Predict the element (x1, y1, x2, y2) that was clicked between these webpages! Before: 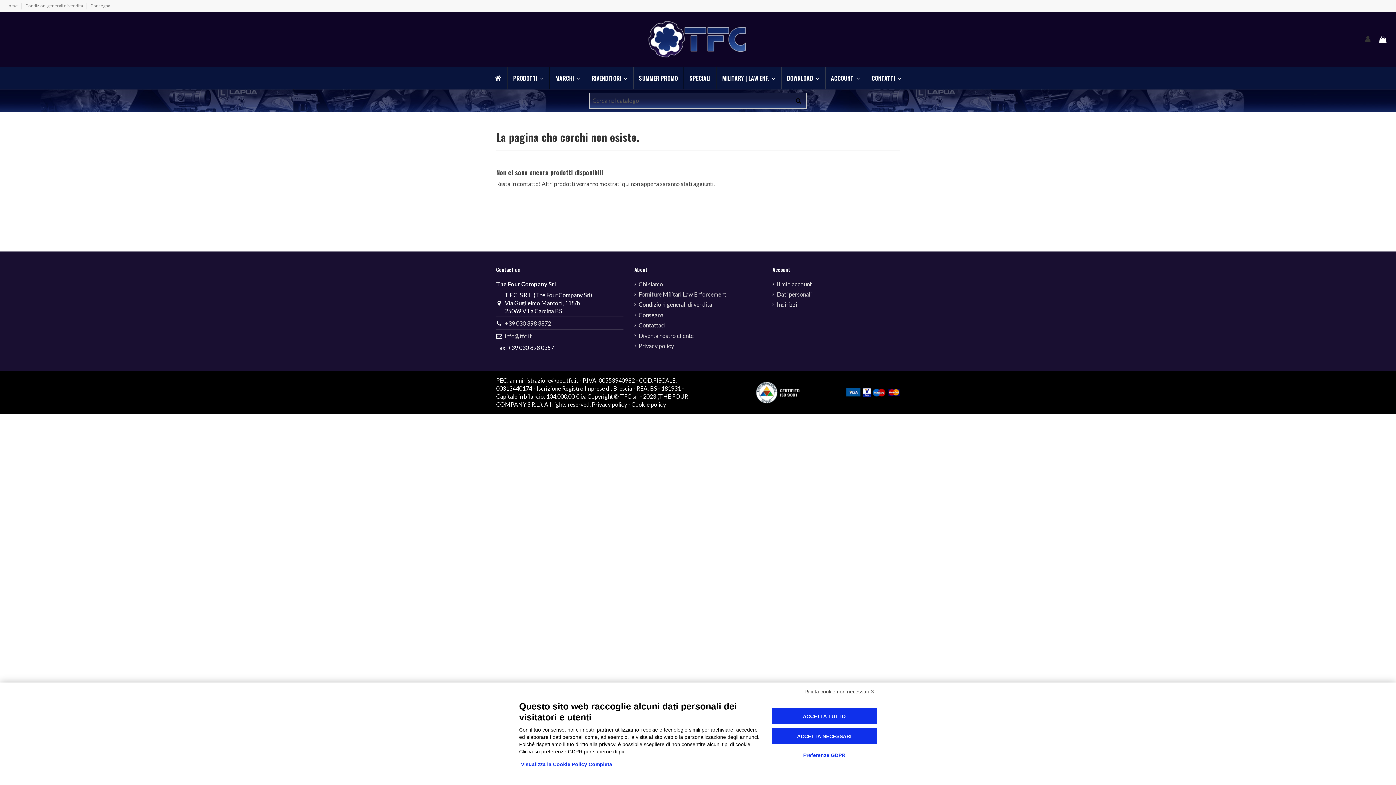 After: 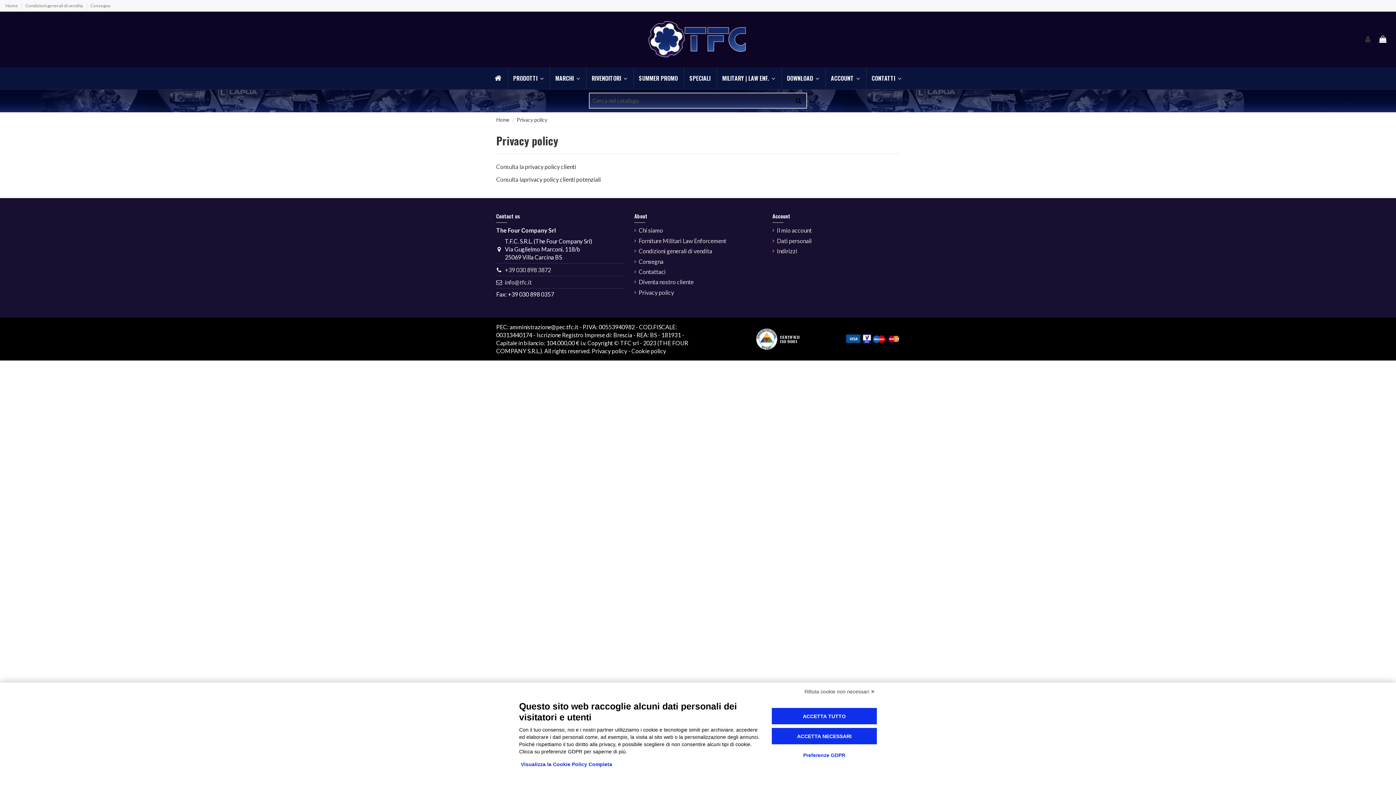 Action: label: Privacy policy bbox: (634, 342, 674, 350)